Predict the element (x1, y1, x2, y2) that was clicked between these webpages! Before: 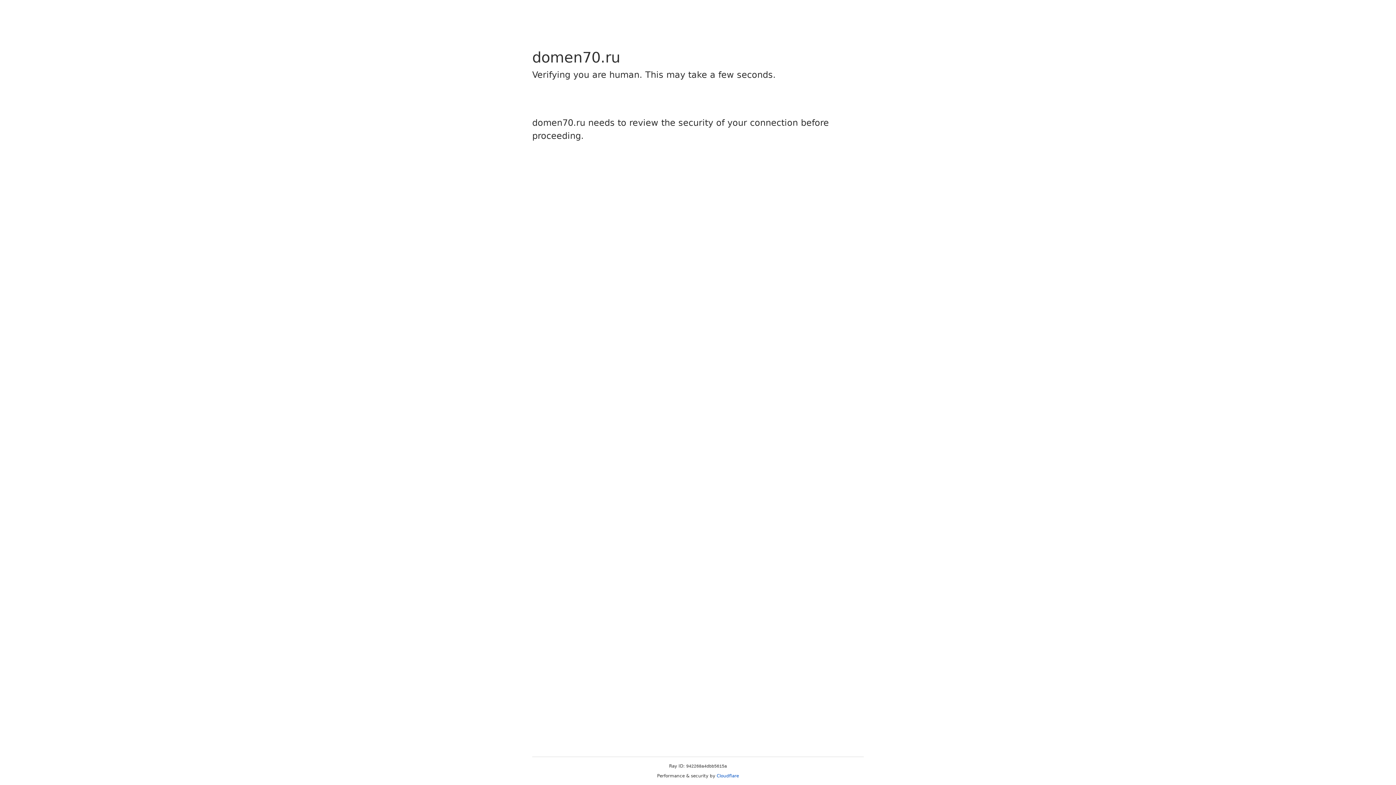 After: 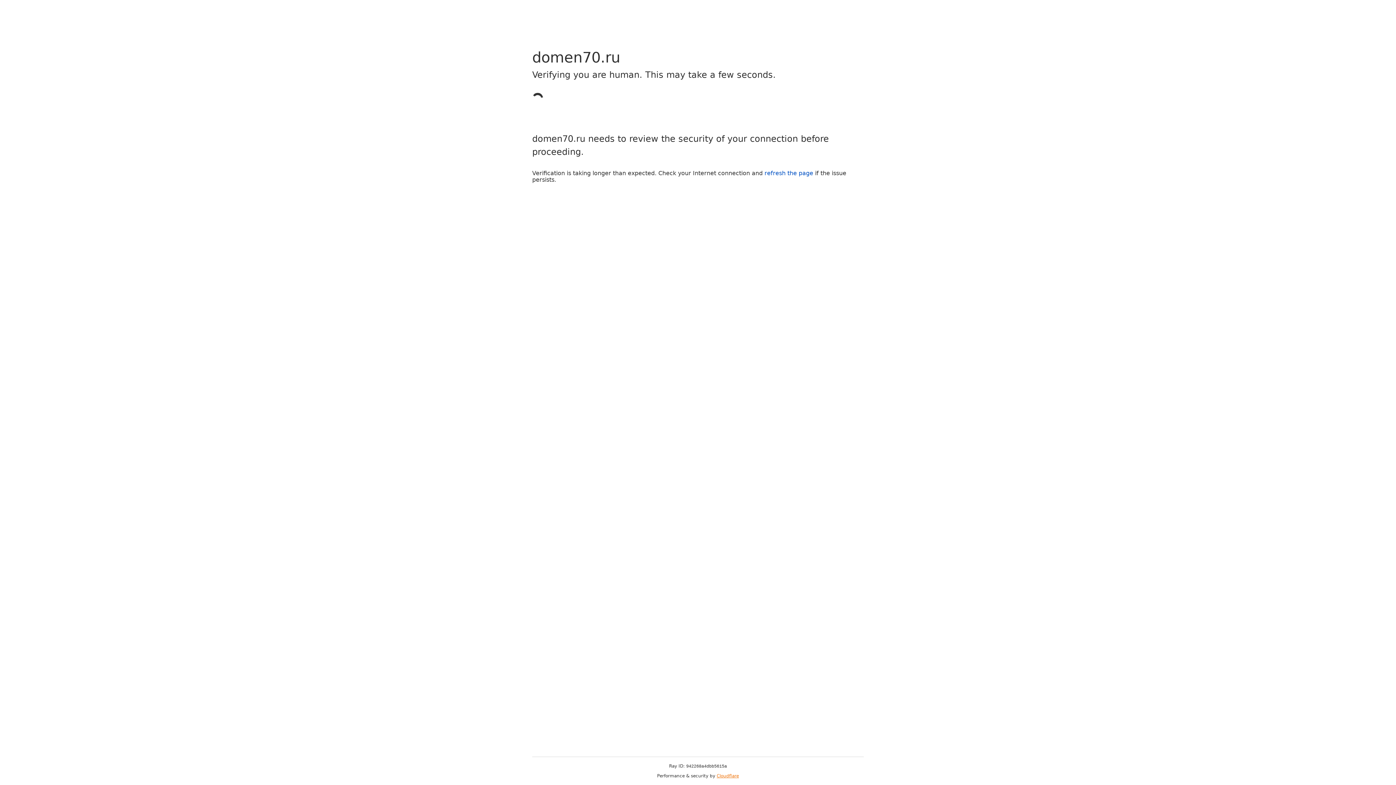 Action: label: Cloudflare bbox: (716, 773, 739, 778)